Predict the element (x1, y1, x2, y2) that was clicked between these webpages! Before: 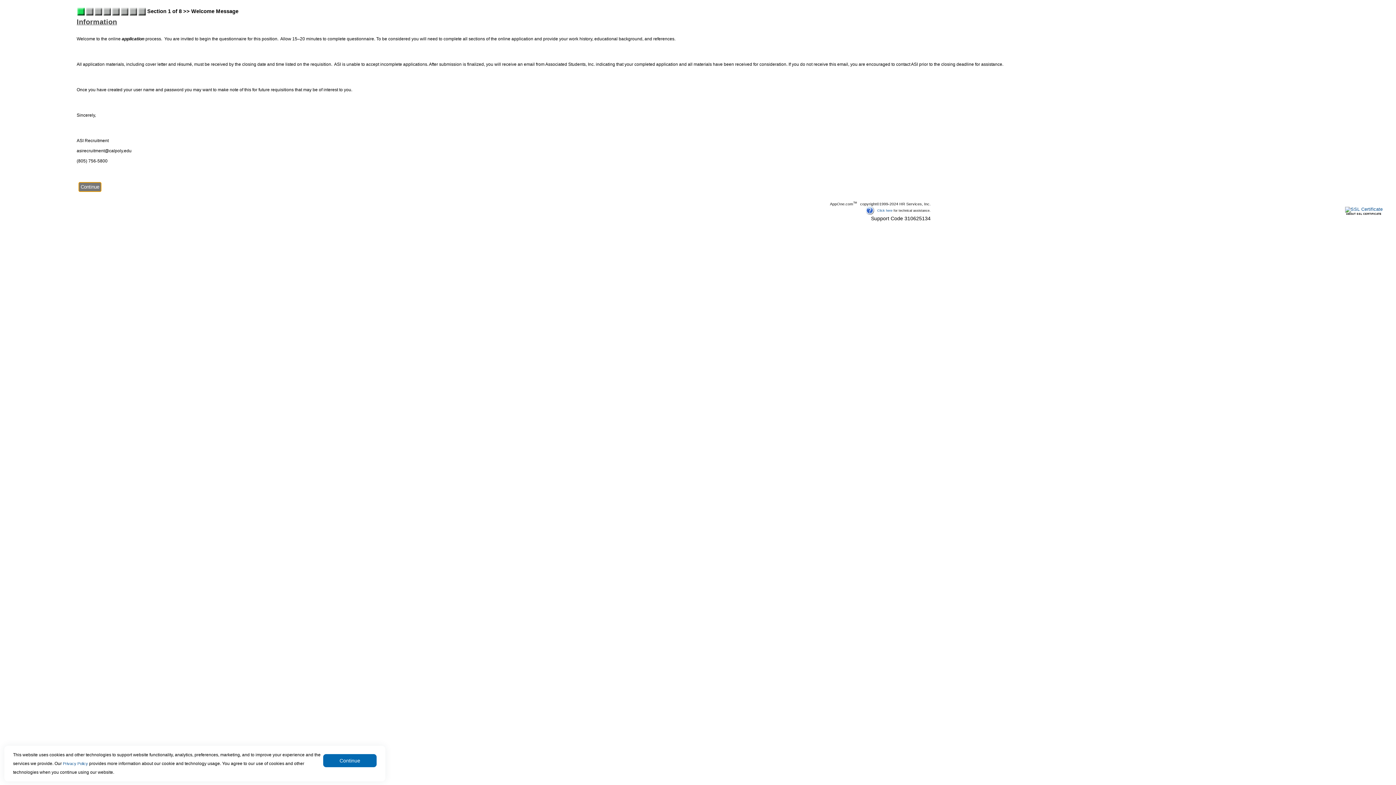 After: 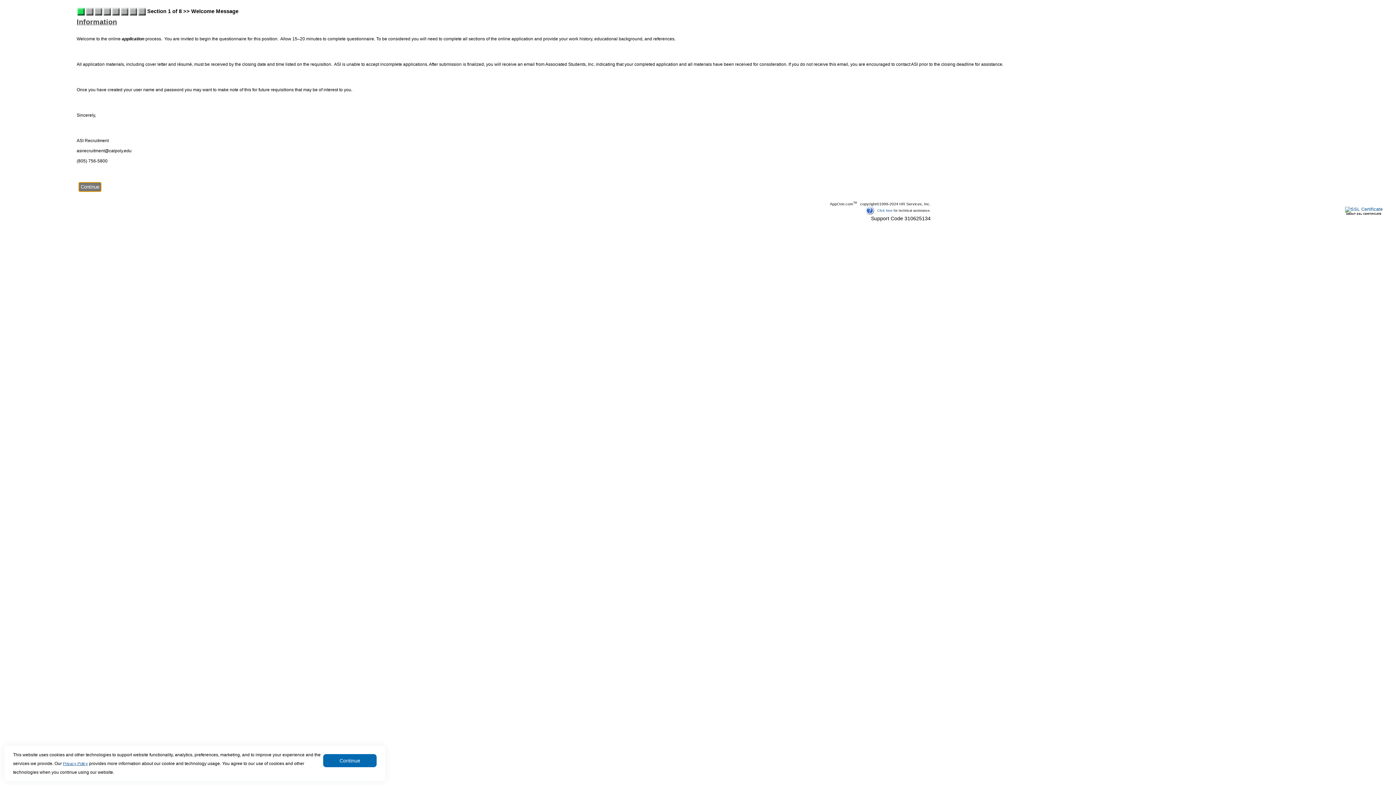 Action: bbox: (62, 761, 88, 766) label: Privacy Policy